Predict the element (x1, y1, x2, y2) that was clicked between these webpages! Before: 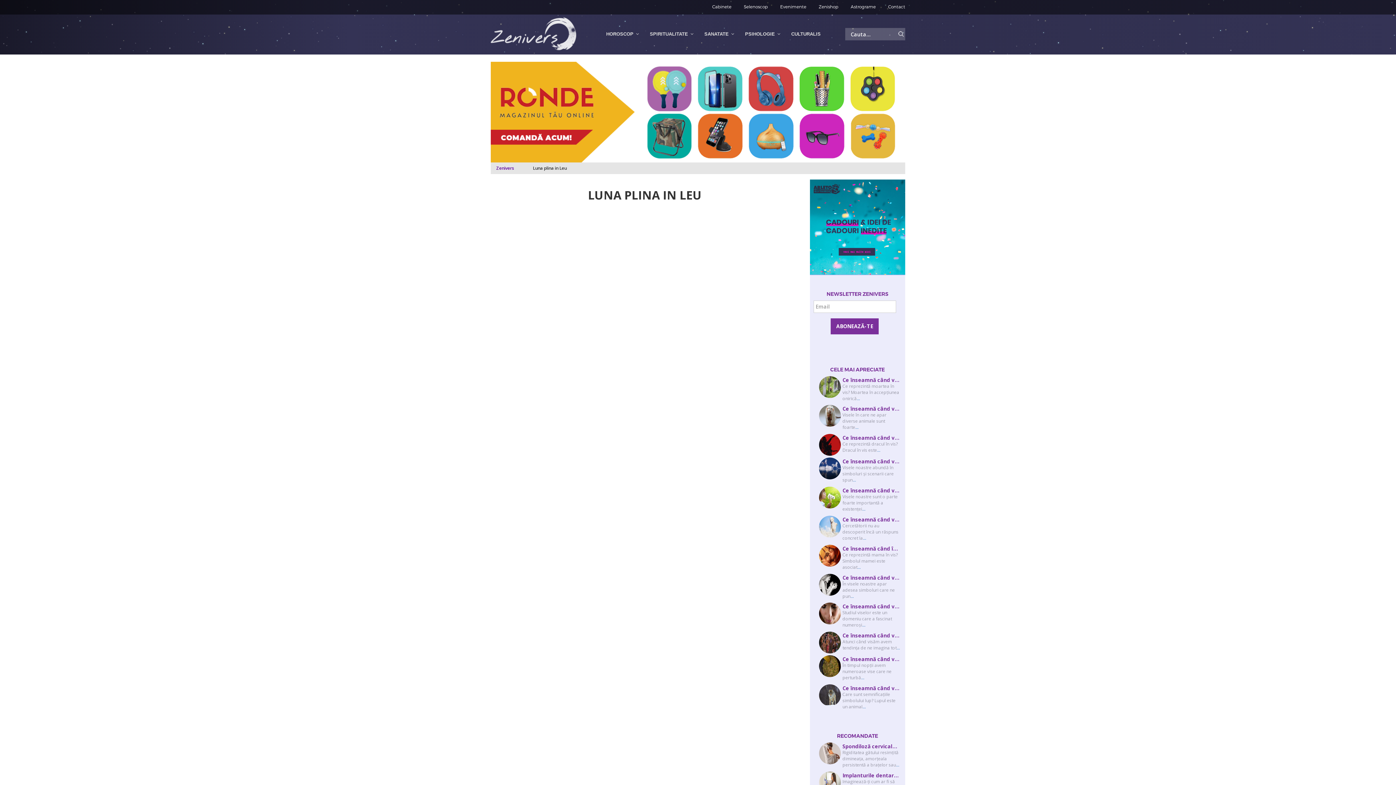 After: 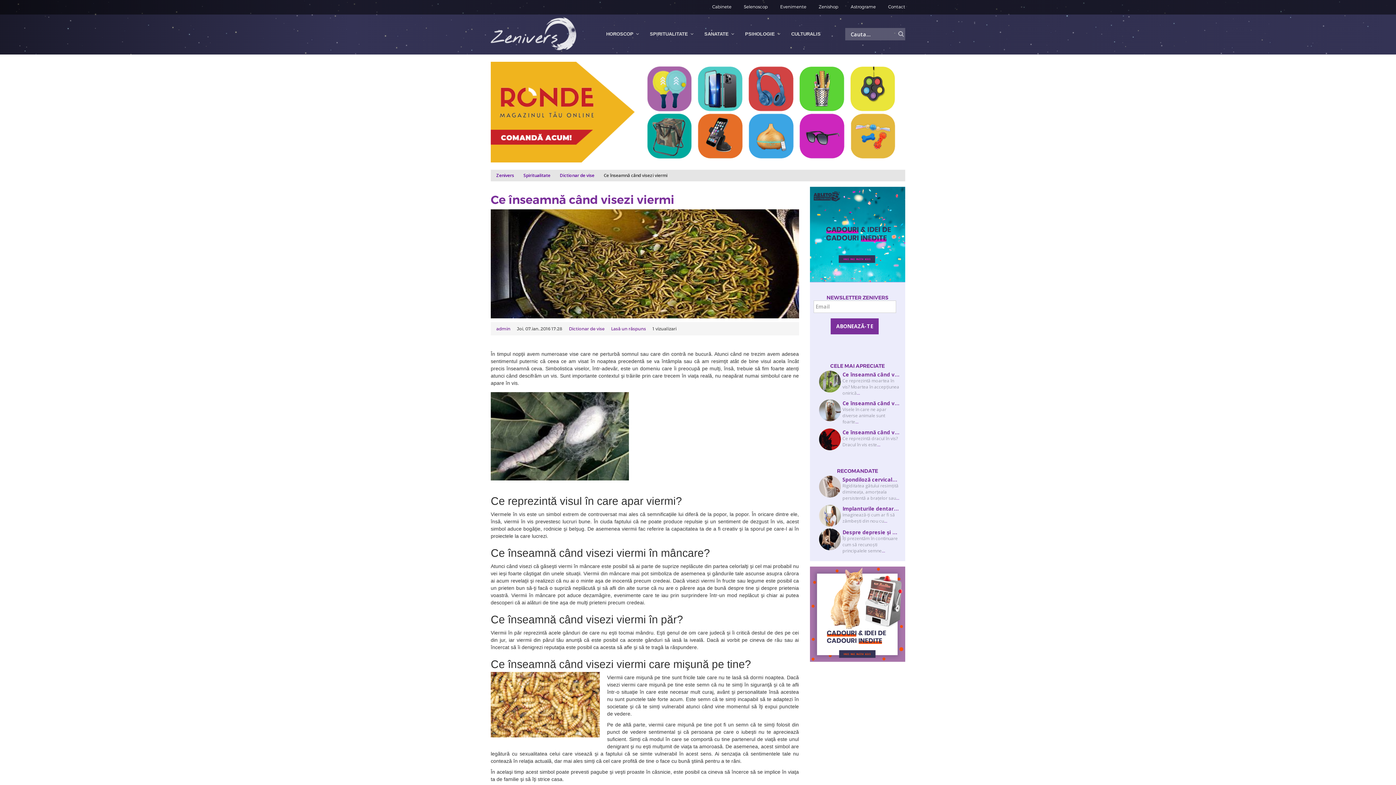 Action: bbox: (861, 675, 864, 681) label: ...